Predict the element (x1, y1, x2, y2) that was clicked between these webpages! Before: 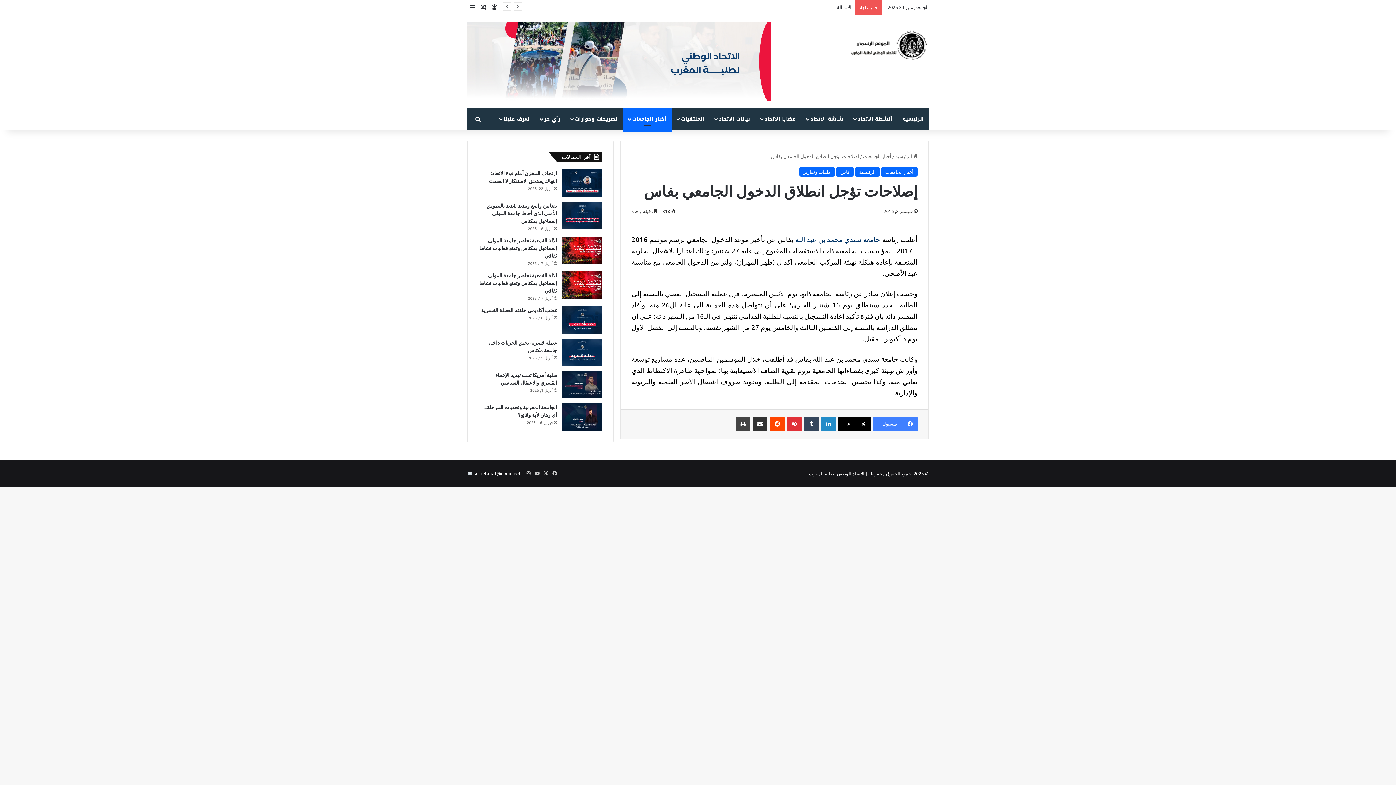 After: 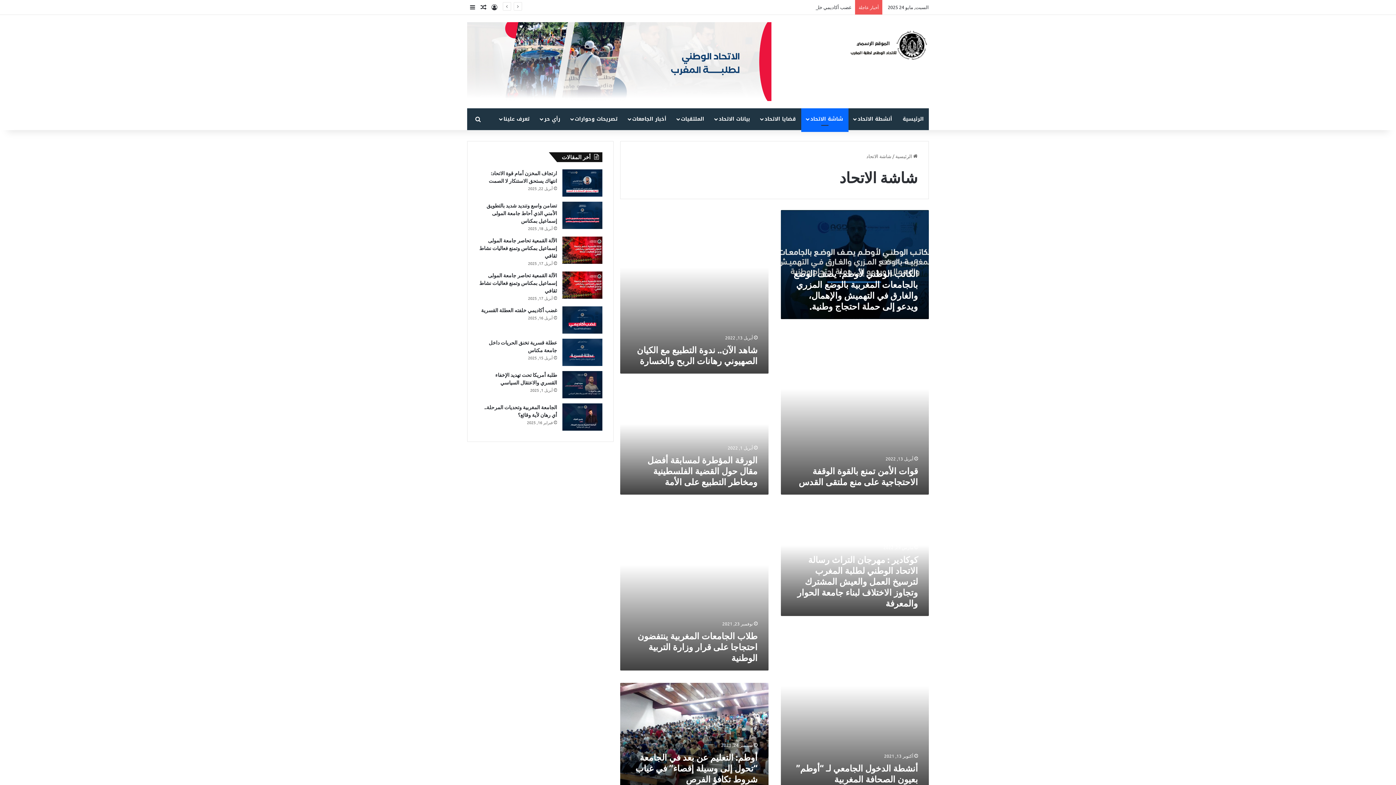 Action: bbox: (801, 108, 848, 130) label: شاشة الاتحاد